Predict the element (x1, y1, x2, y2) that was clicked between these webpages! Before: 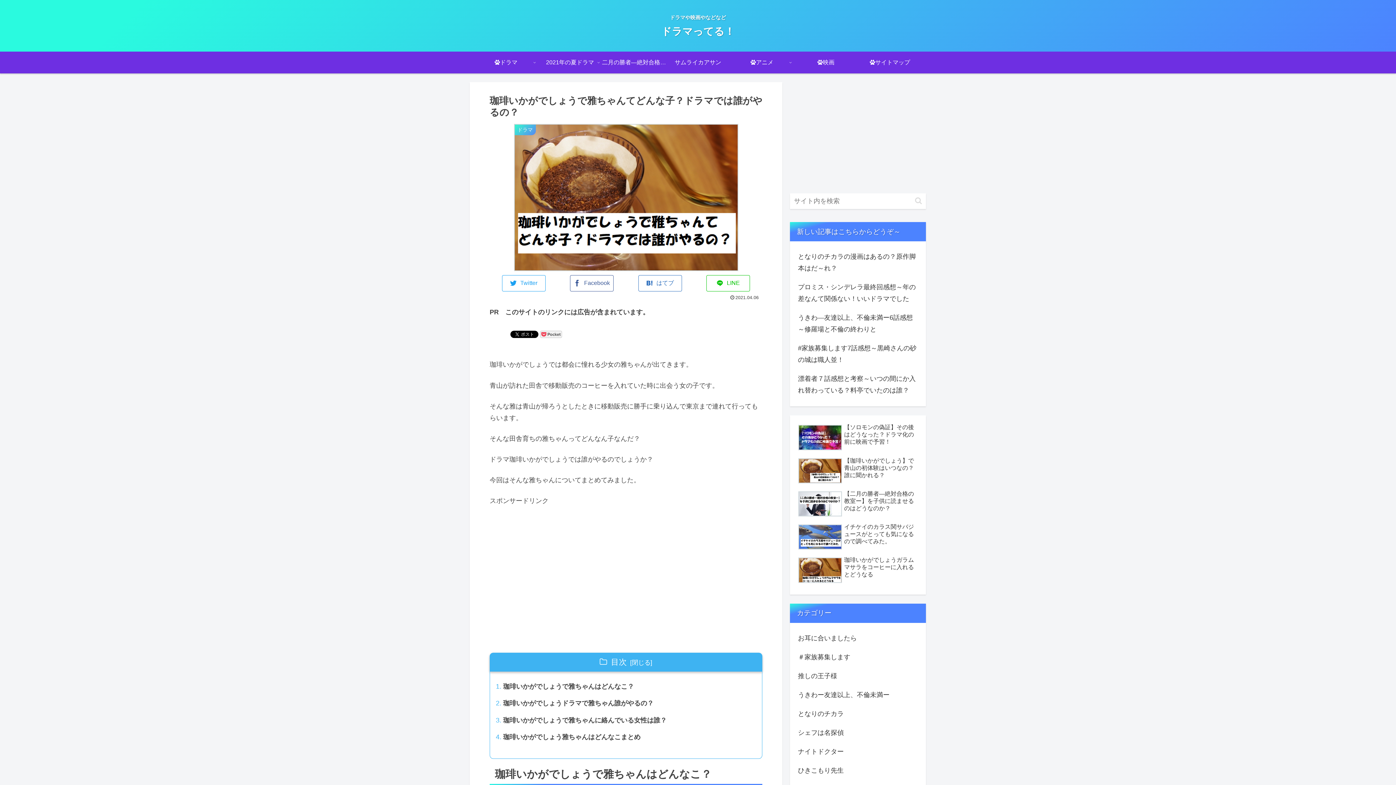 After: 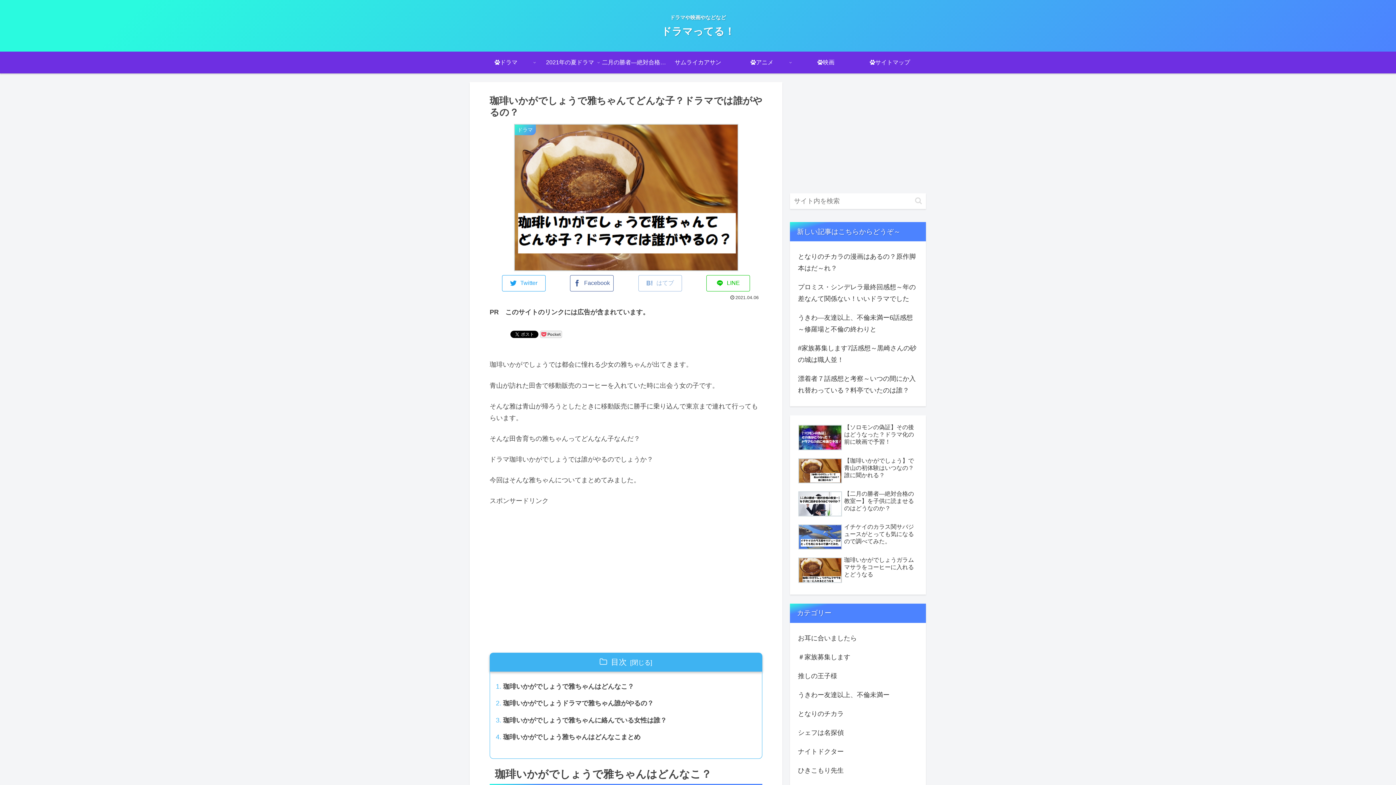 Action: label: はてブでブックマーク bbox: (638, 275, 682, 291)